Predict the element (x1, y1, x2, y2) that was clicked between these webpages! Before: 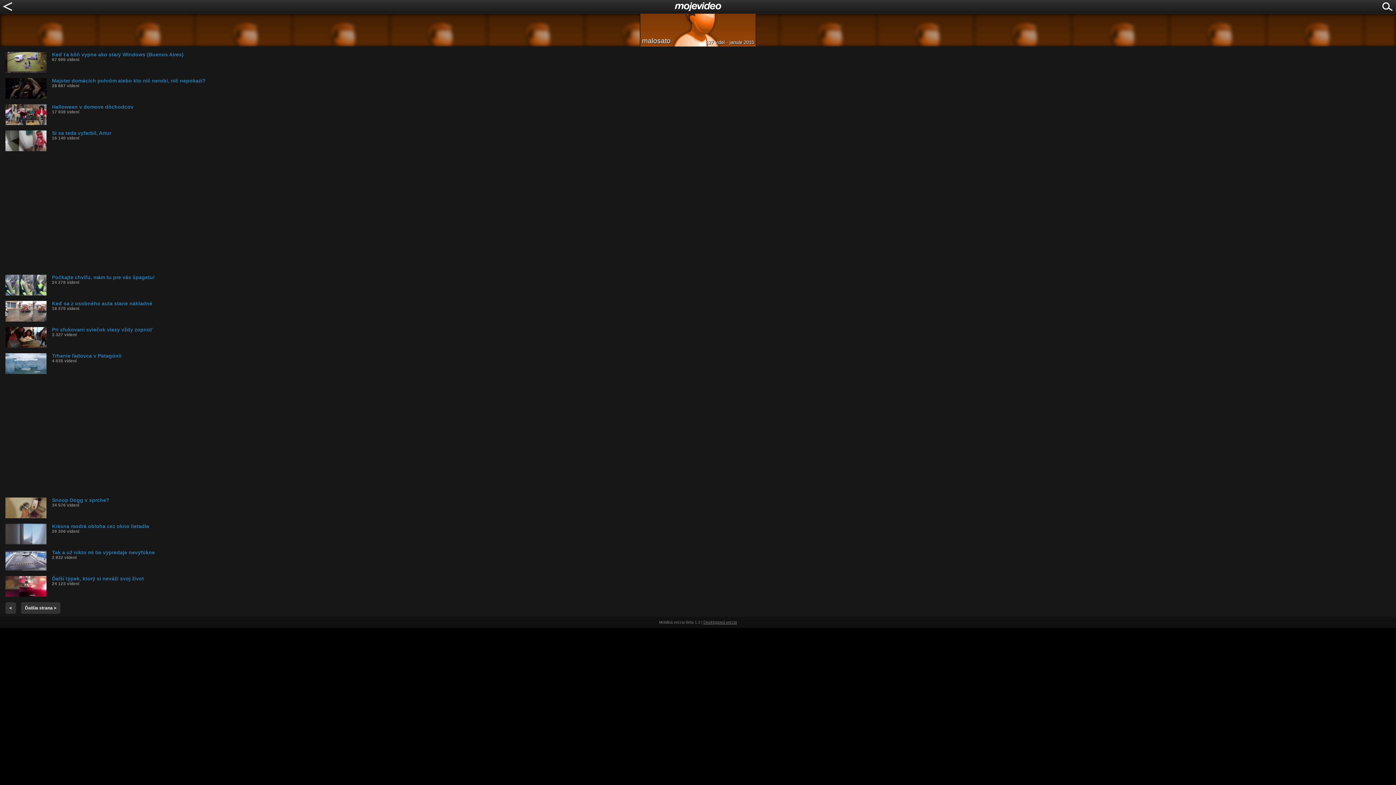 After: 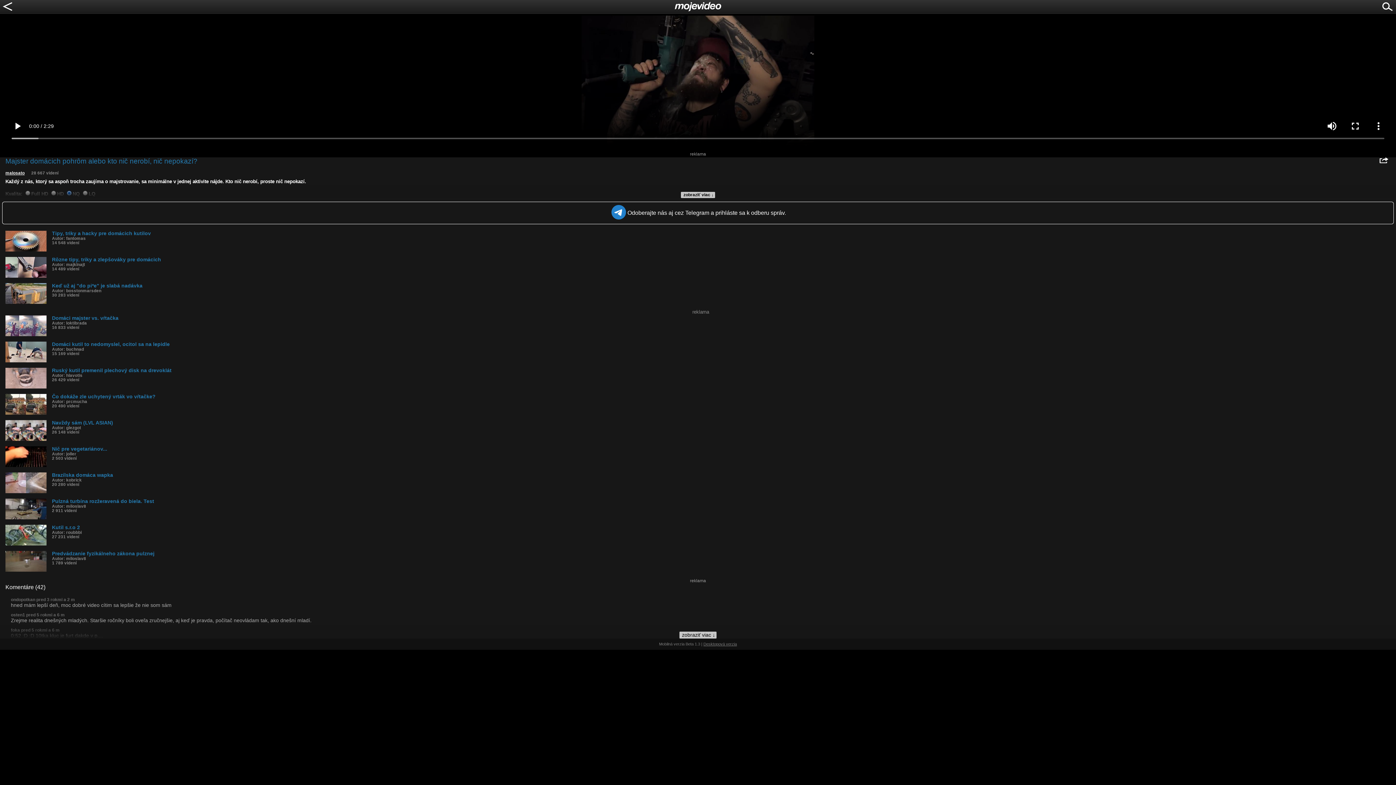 Action: label: Majster domácich pohrôm alebo kto nič nerobí, nič nepokazí?
28 667 videní bbox: (5, 78, 1396, 88)